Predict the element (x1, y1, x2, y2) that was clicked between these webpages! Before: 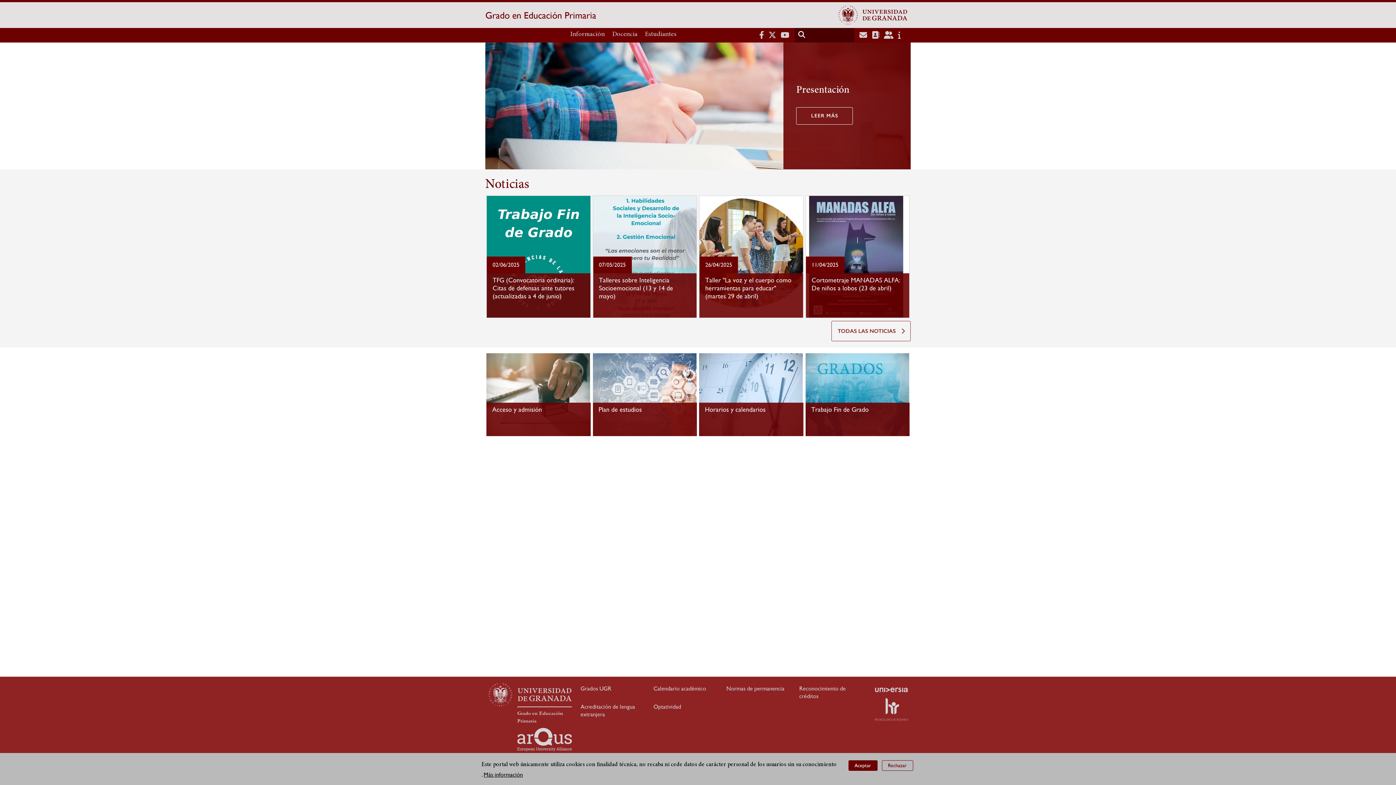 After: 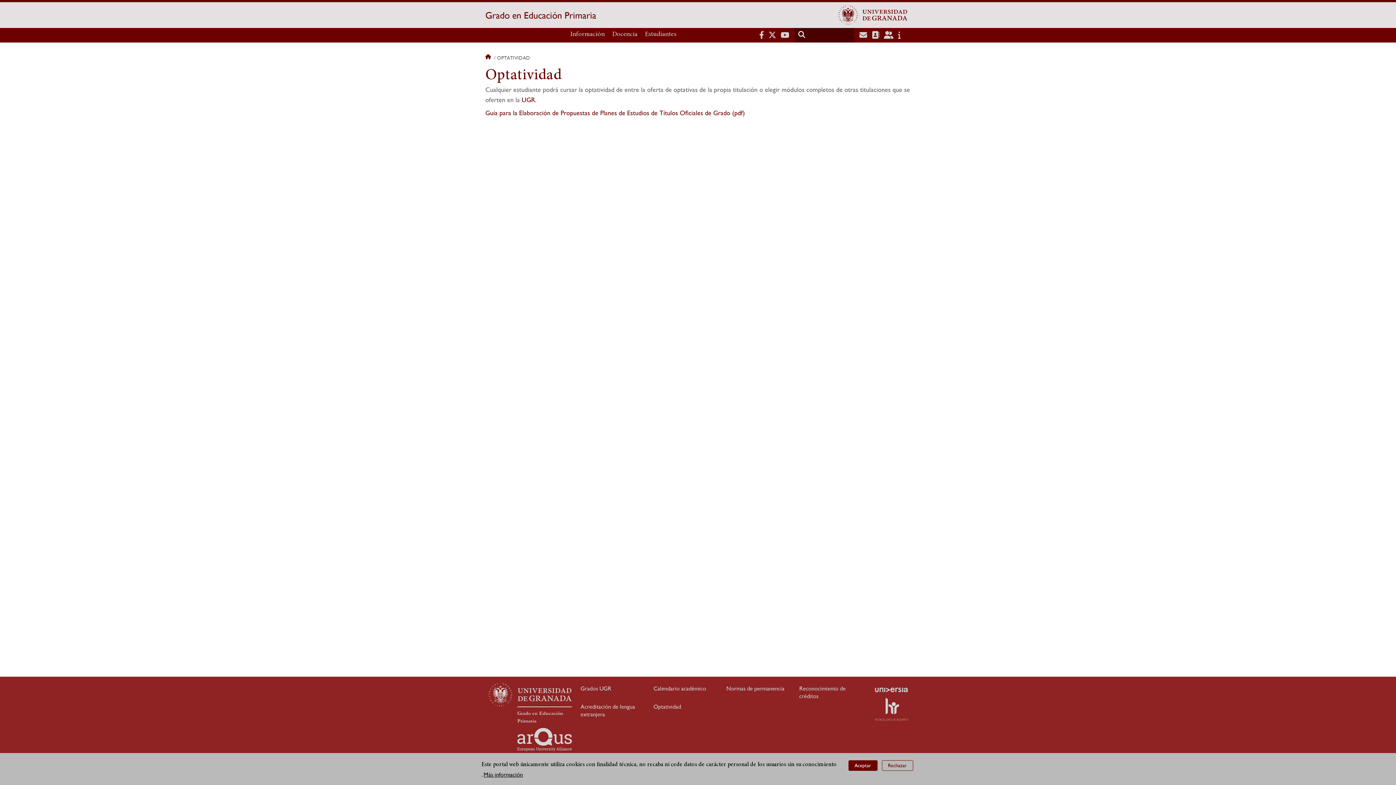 Action: label: Optatividad bbox: (653, 703, 681, 710)